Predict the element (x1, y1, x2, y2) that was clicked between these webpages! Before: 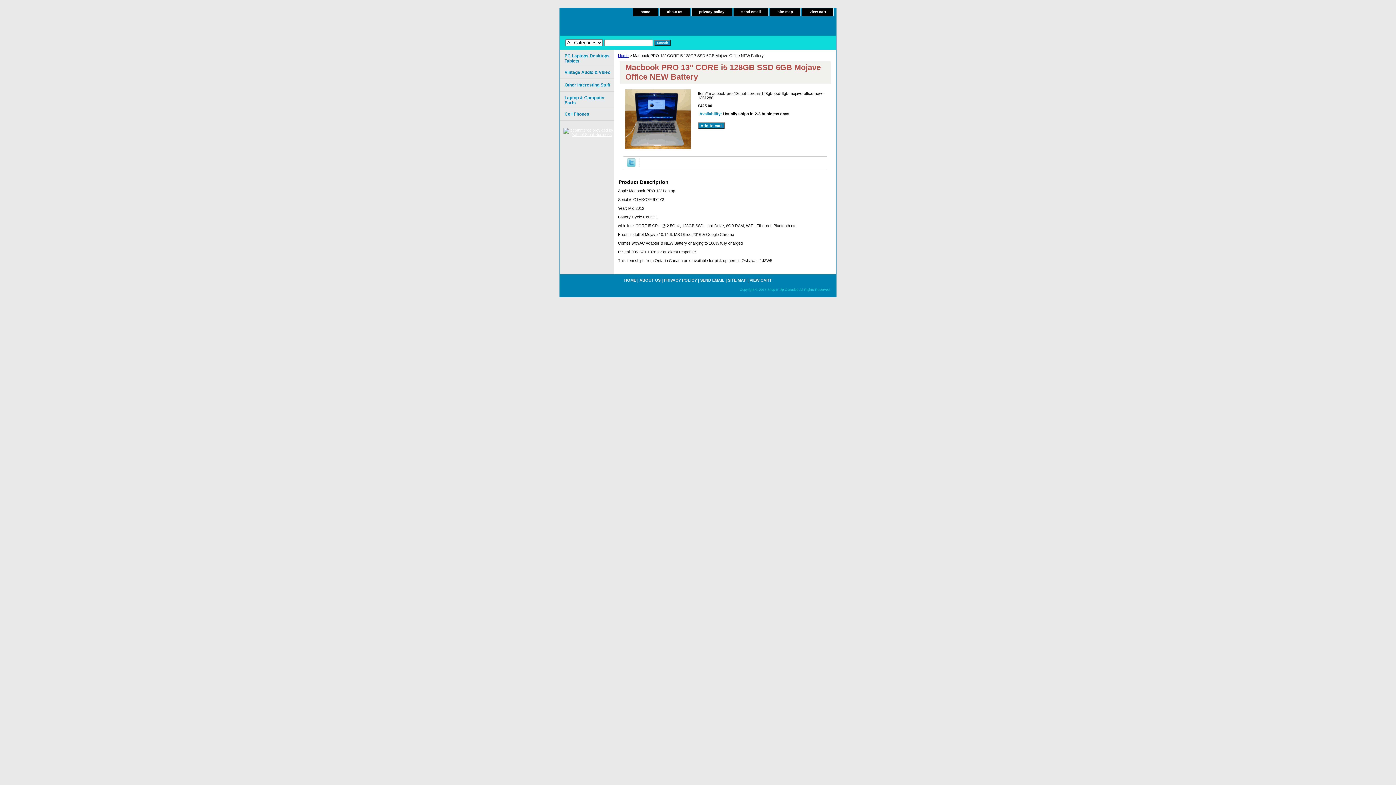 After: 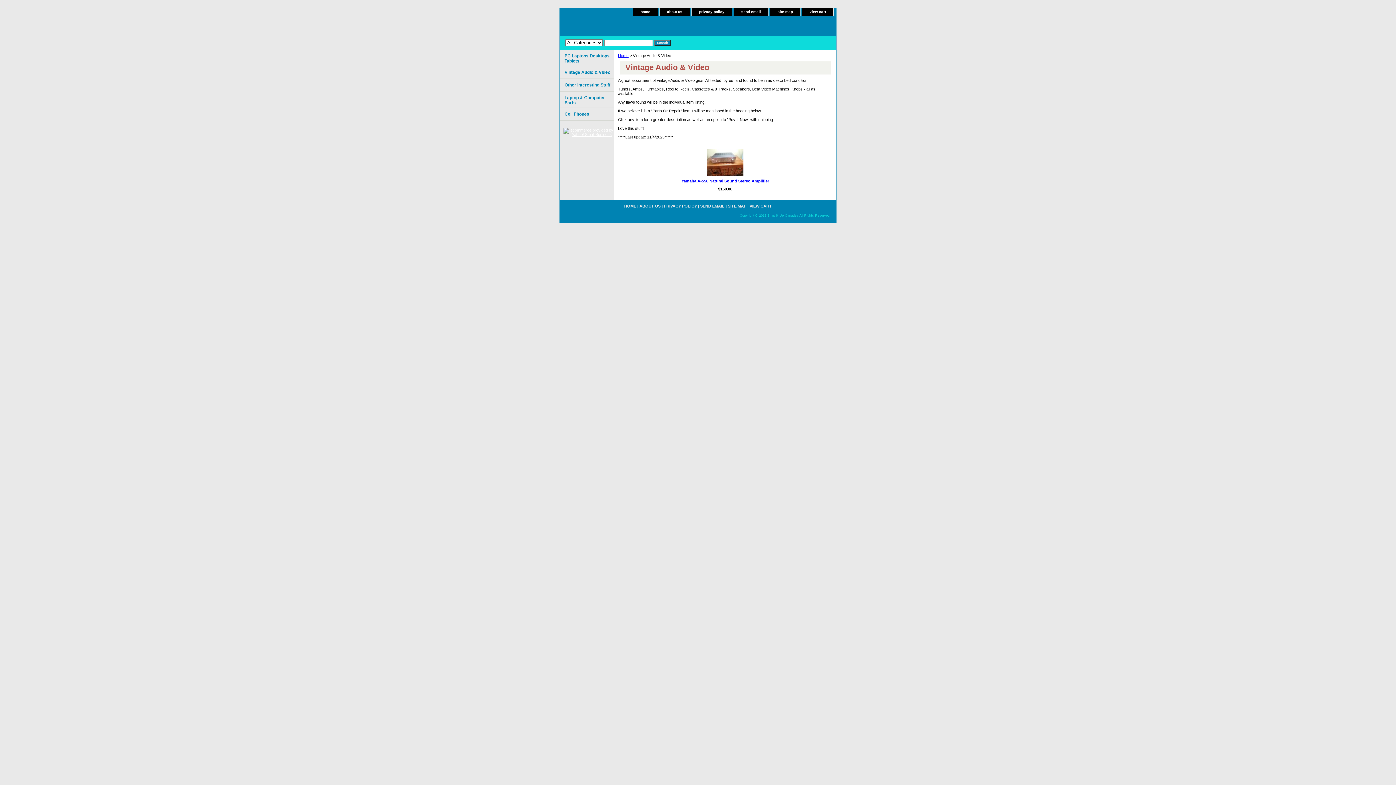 Action: bbox: (560, 66, 614, 78) label: Vintage Audio & Video